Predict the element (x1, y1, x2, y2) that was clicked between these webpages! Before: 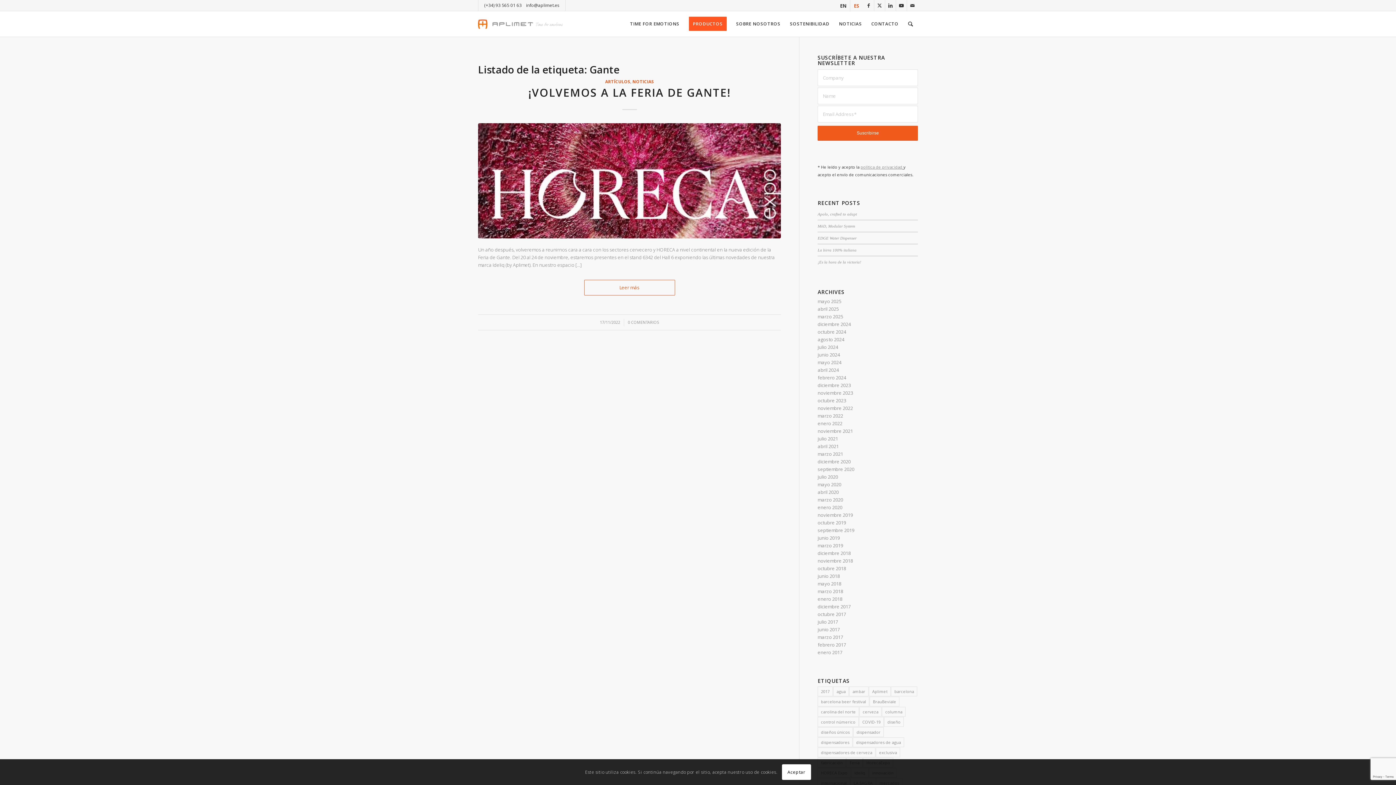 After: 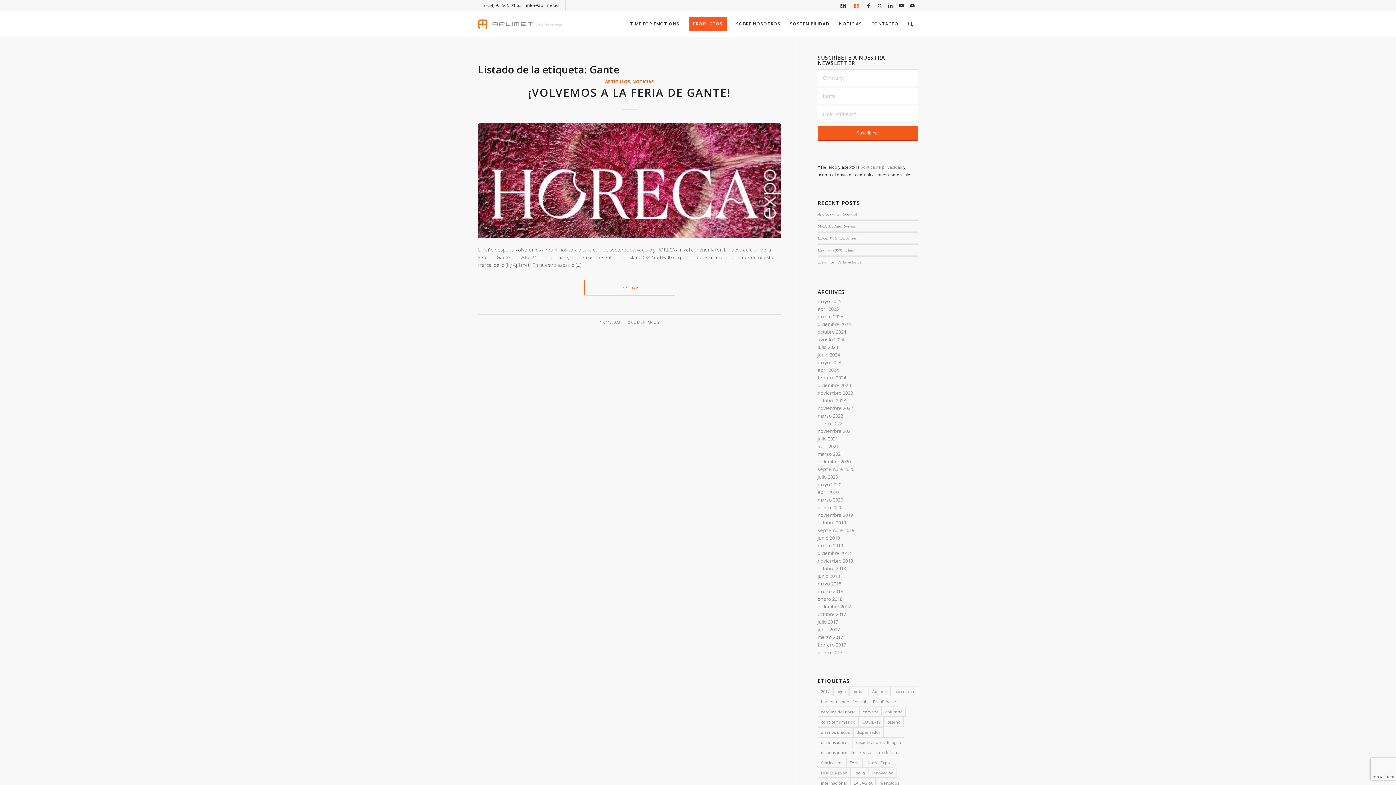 Action: bbox: (782, 764, 811, 780) label: Aceptar